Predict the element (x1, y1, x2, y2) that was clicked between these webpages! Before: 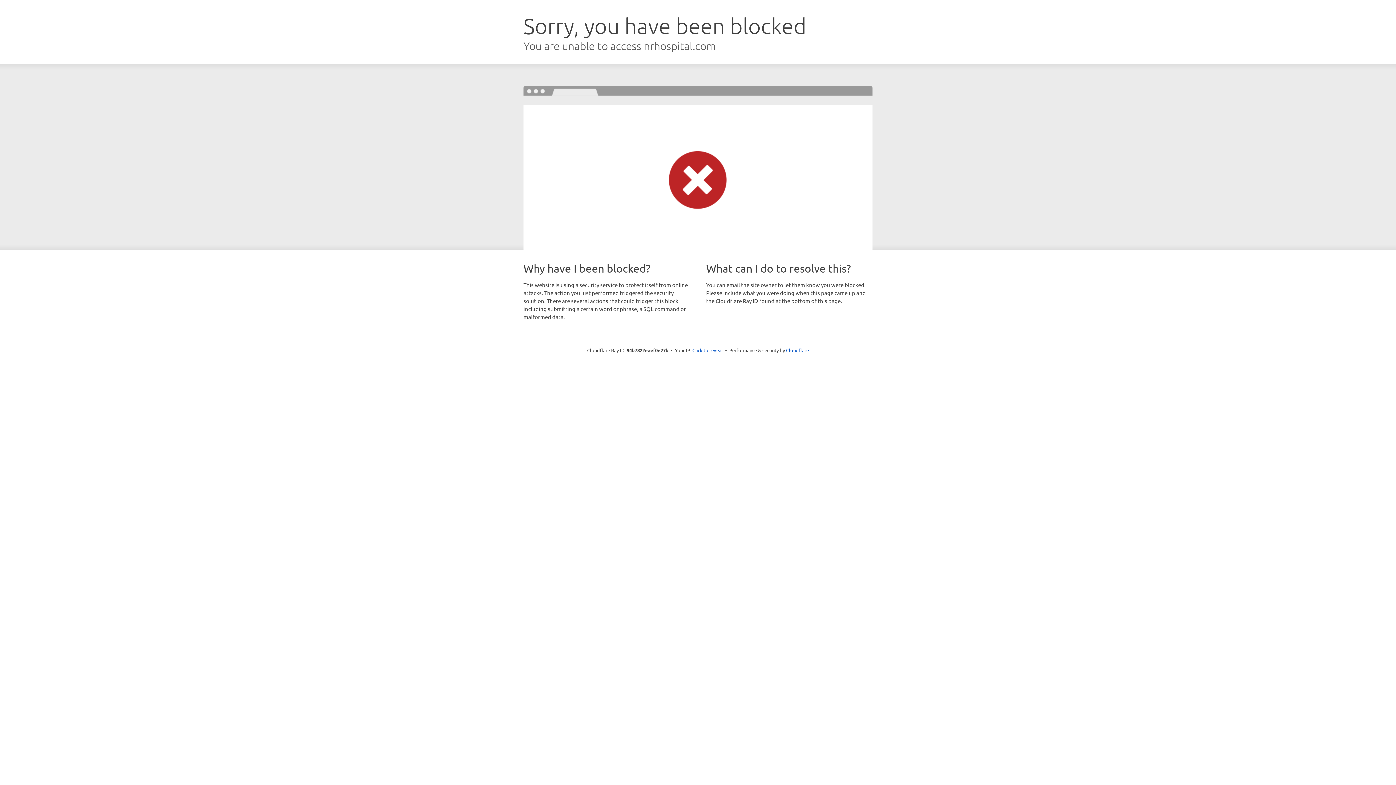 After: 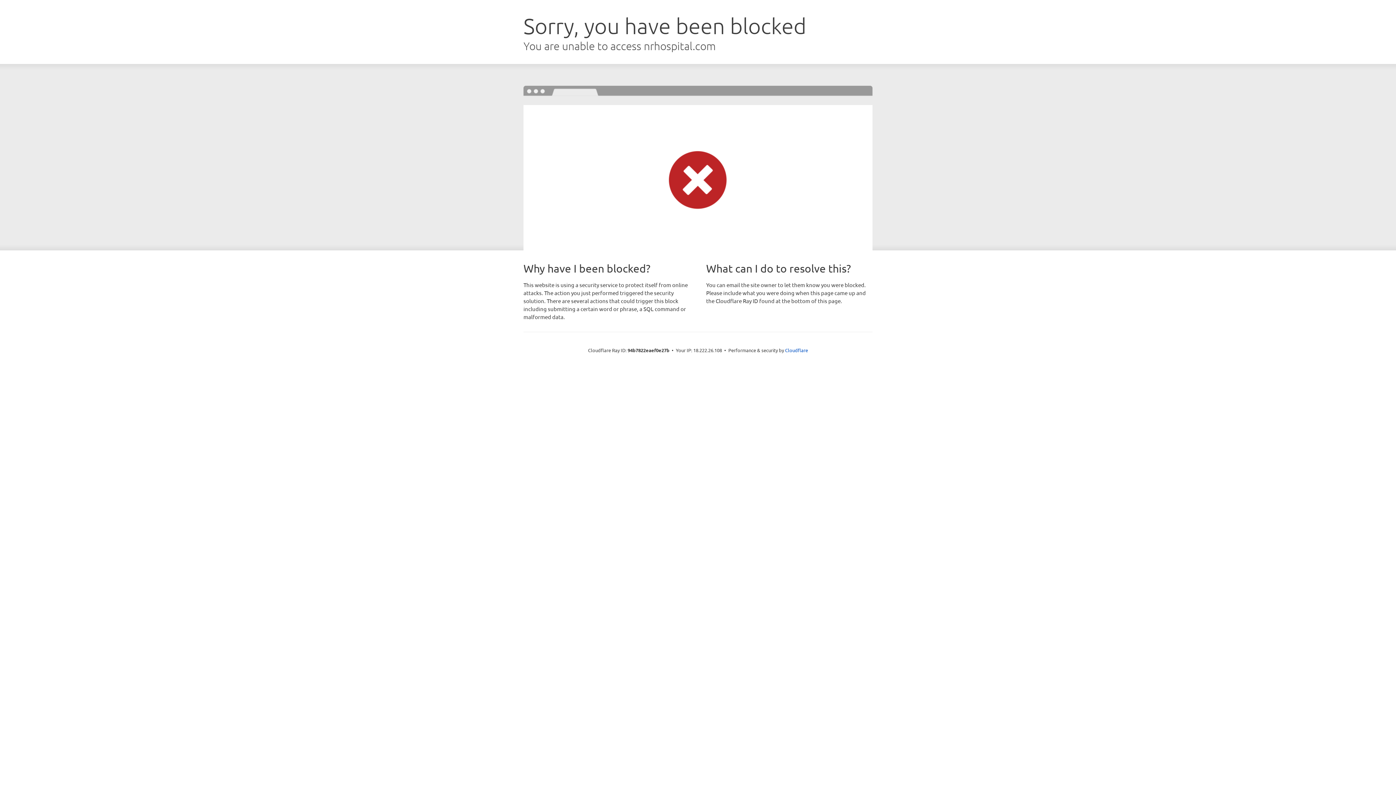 Action: label: Click to reveal bbox: (692, 346, 723, 353)